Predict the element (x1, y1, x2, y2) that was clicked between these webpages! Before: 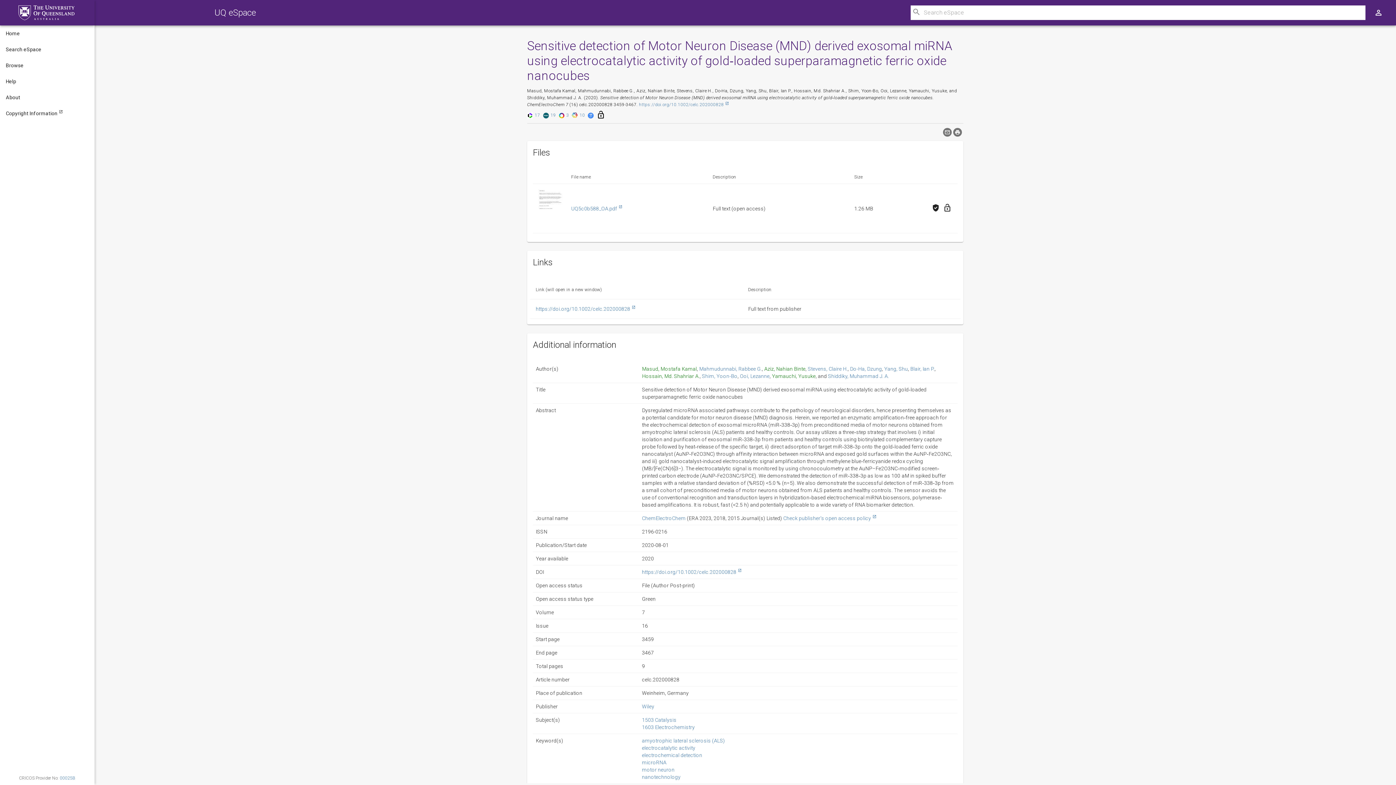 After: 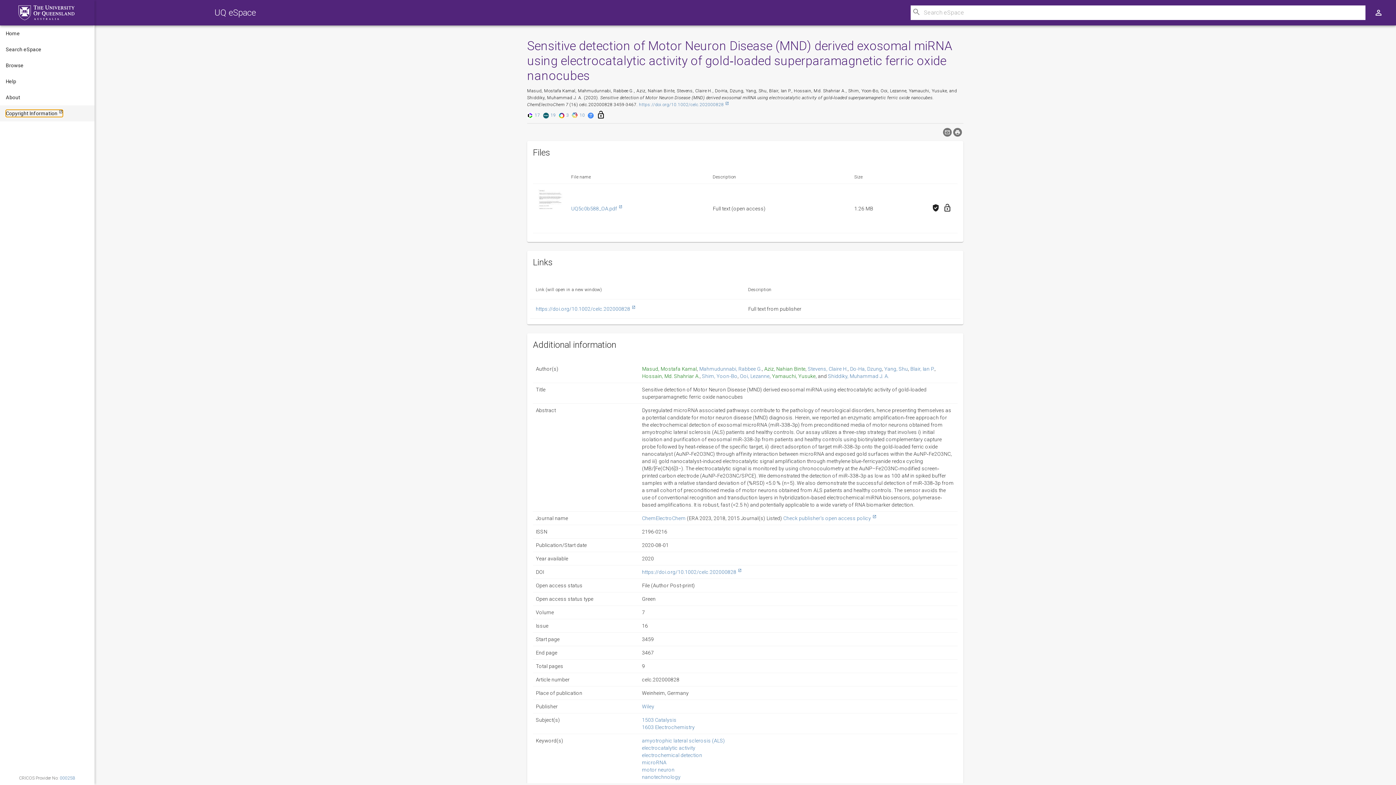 Action: label: Copyright Information bbox: (5, 109, 62, 117)